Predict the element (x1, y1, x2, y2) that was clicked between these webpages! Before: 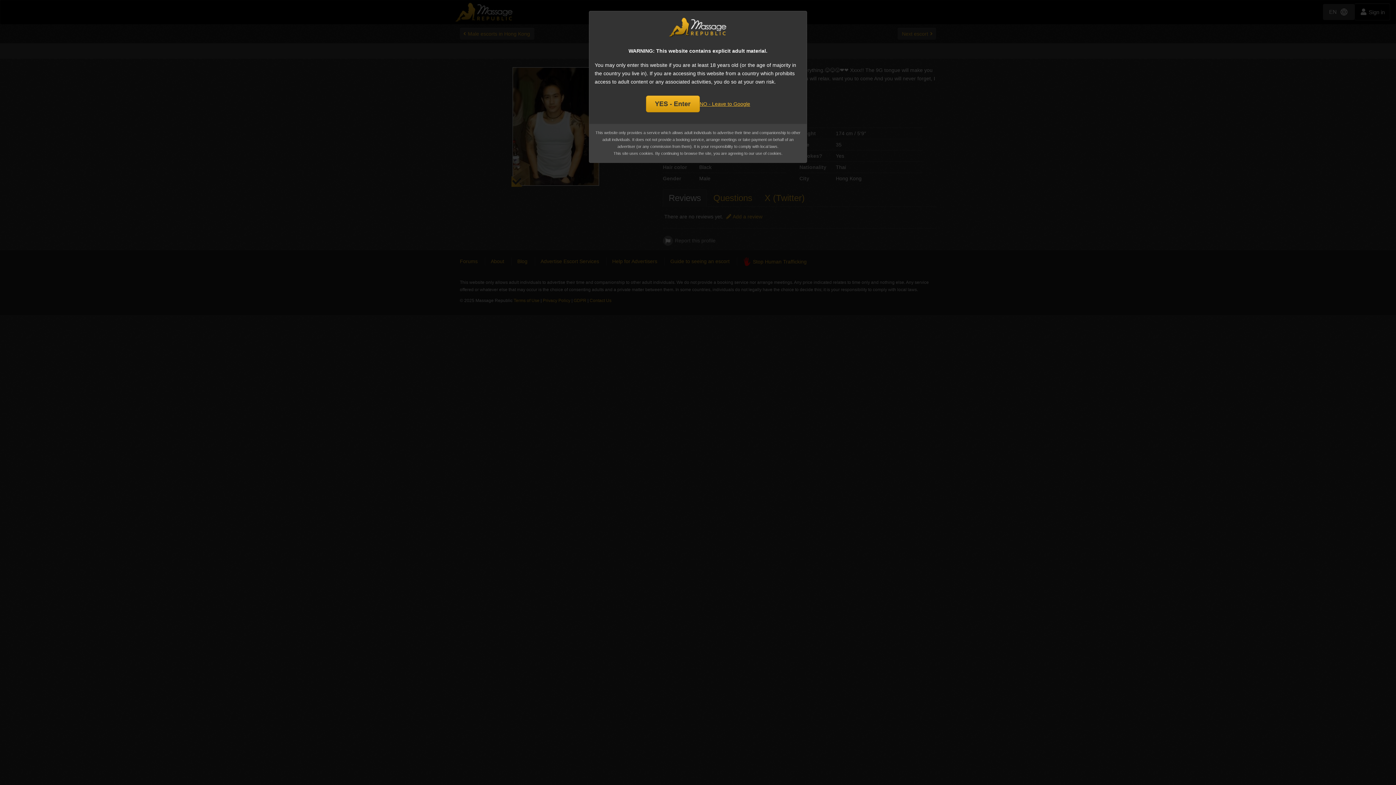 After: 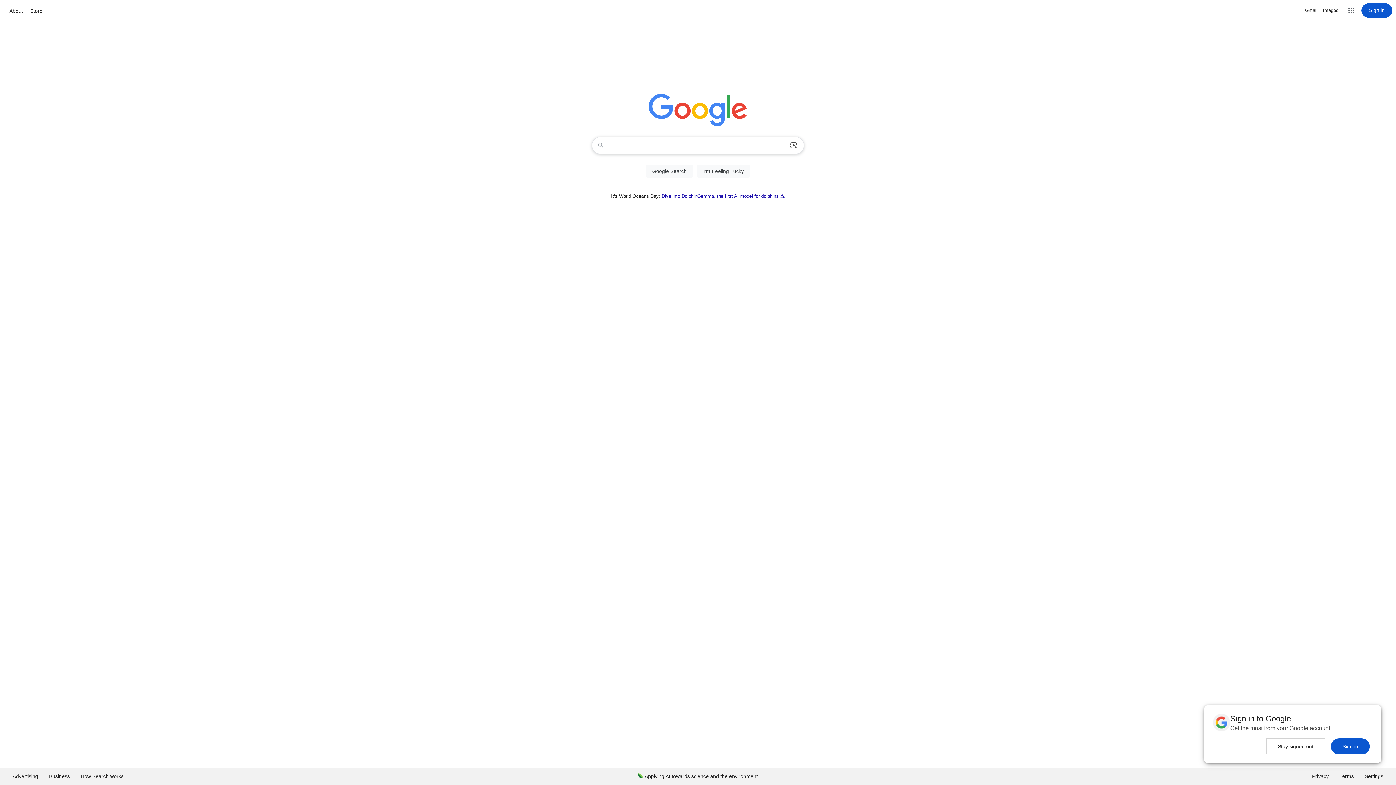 Action: label: NO - Leave to Google bbox: (699, 99, 750, 108)